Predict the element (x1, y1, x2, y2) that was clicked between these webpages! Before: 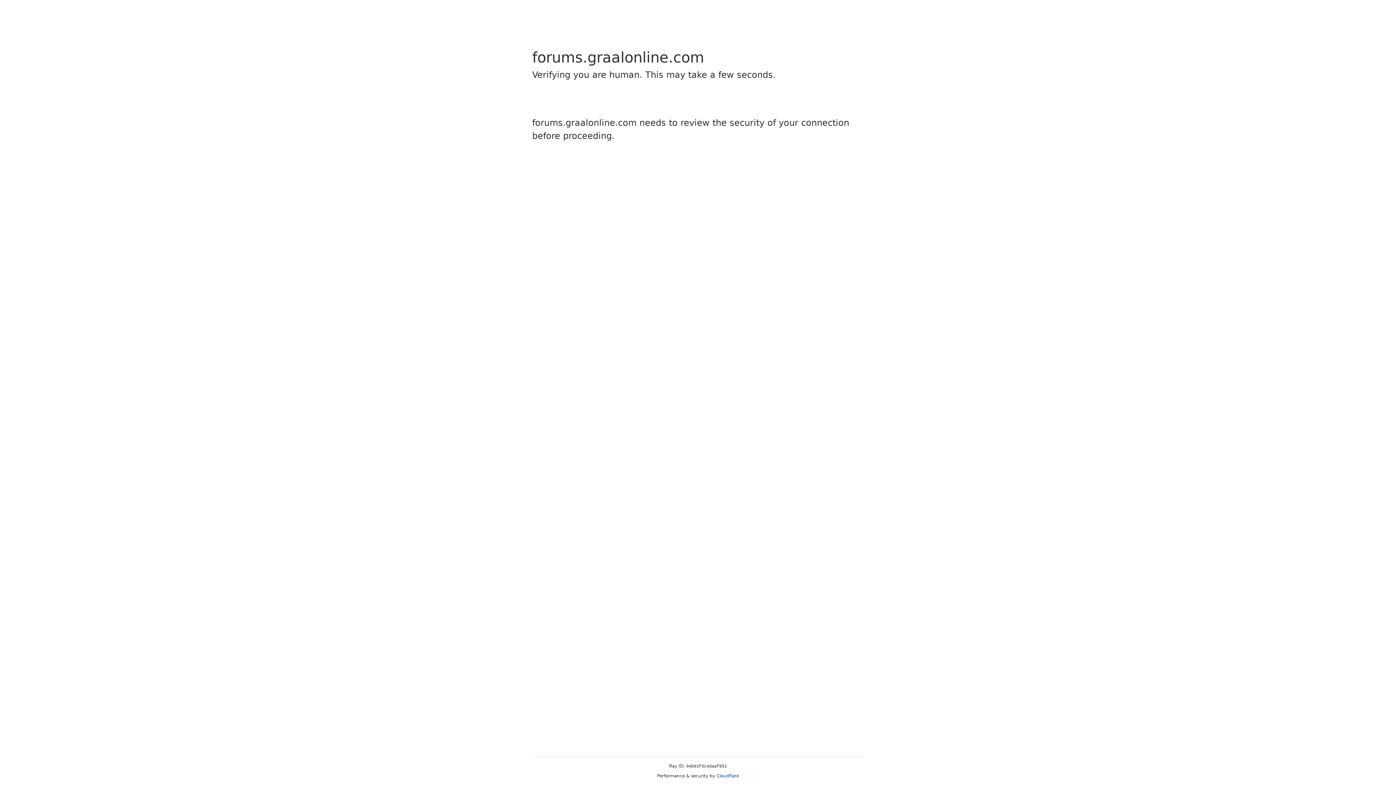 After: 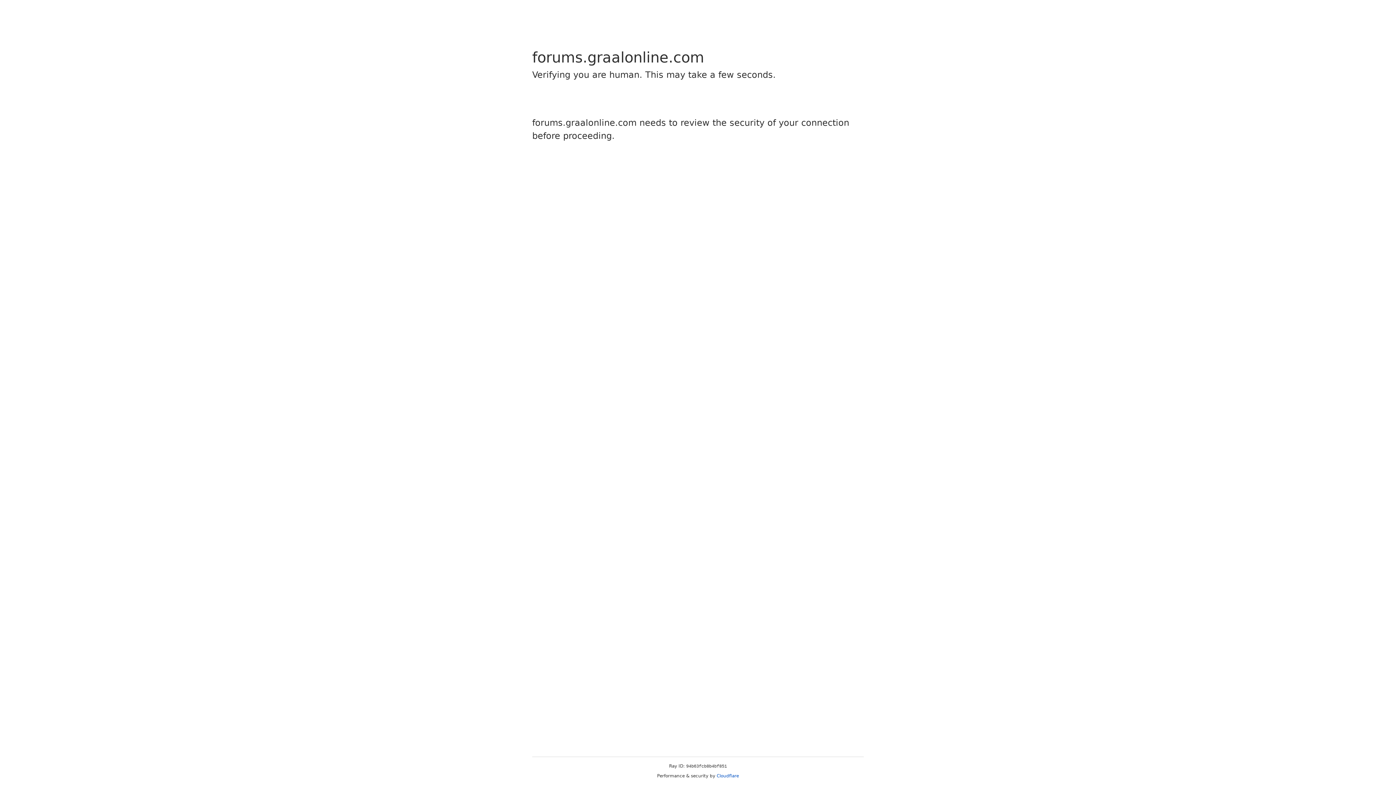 Action: label: Cloudflare bbox: (716, 773, 739, 778)